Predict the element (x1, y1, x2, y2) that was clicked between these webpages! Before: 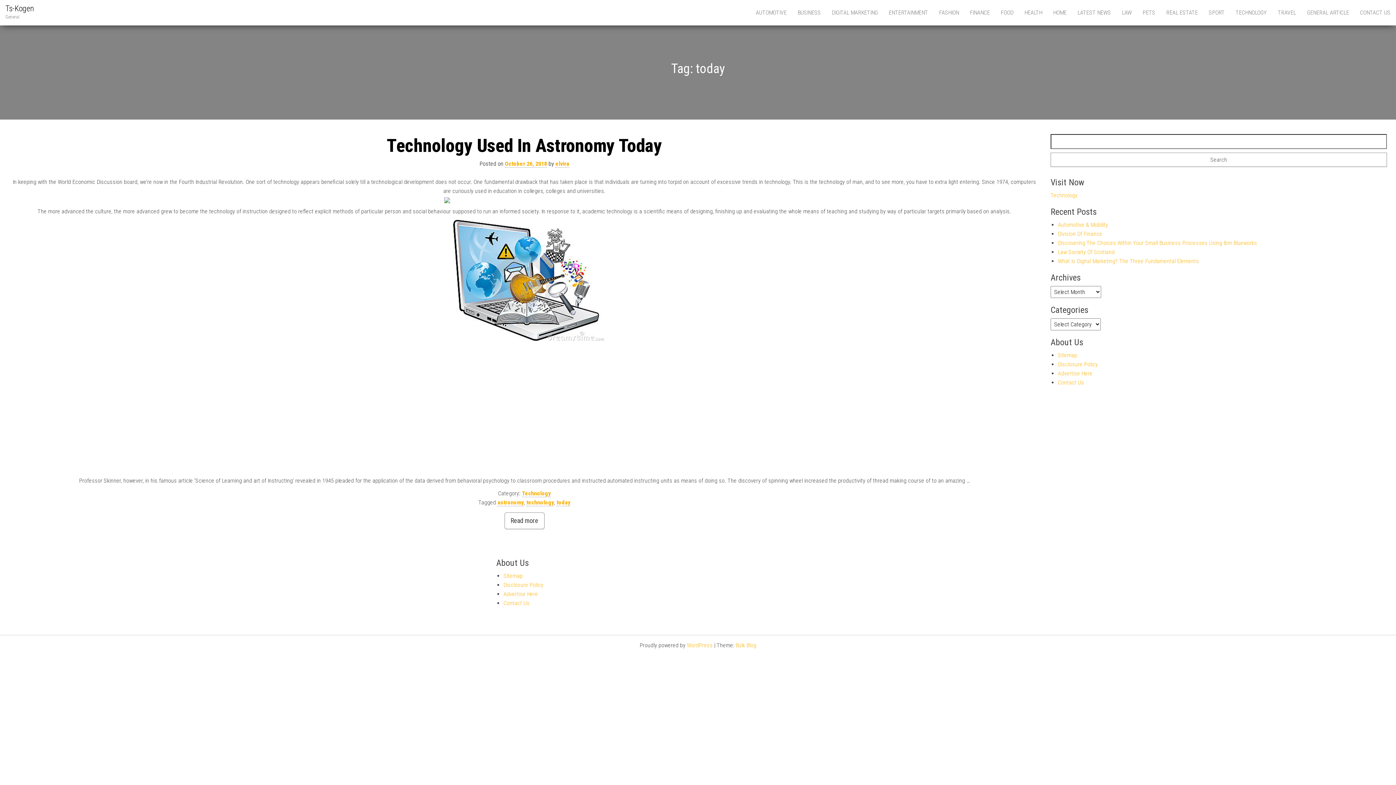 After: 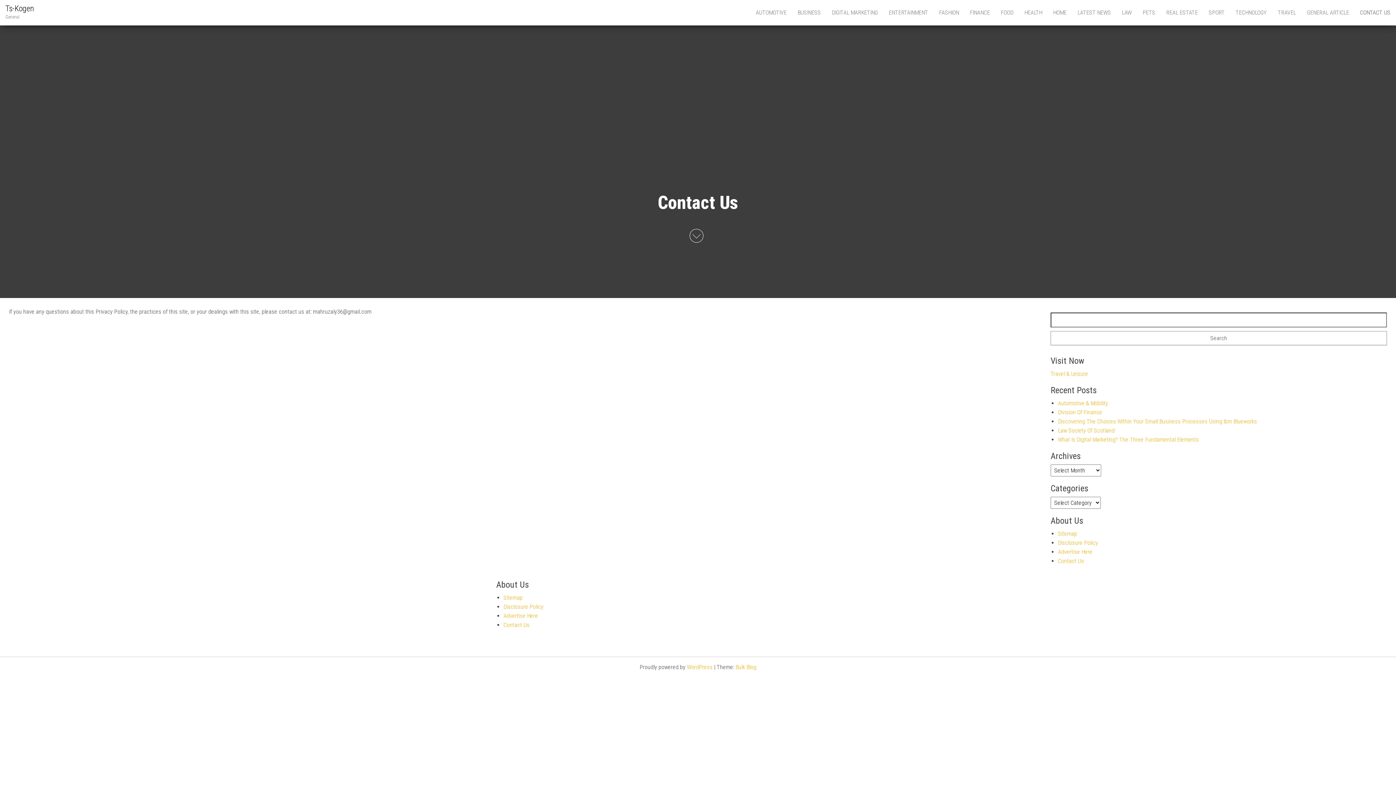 Action: bbox: (1058, 379, 1084, 386) label: Contact Us